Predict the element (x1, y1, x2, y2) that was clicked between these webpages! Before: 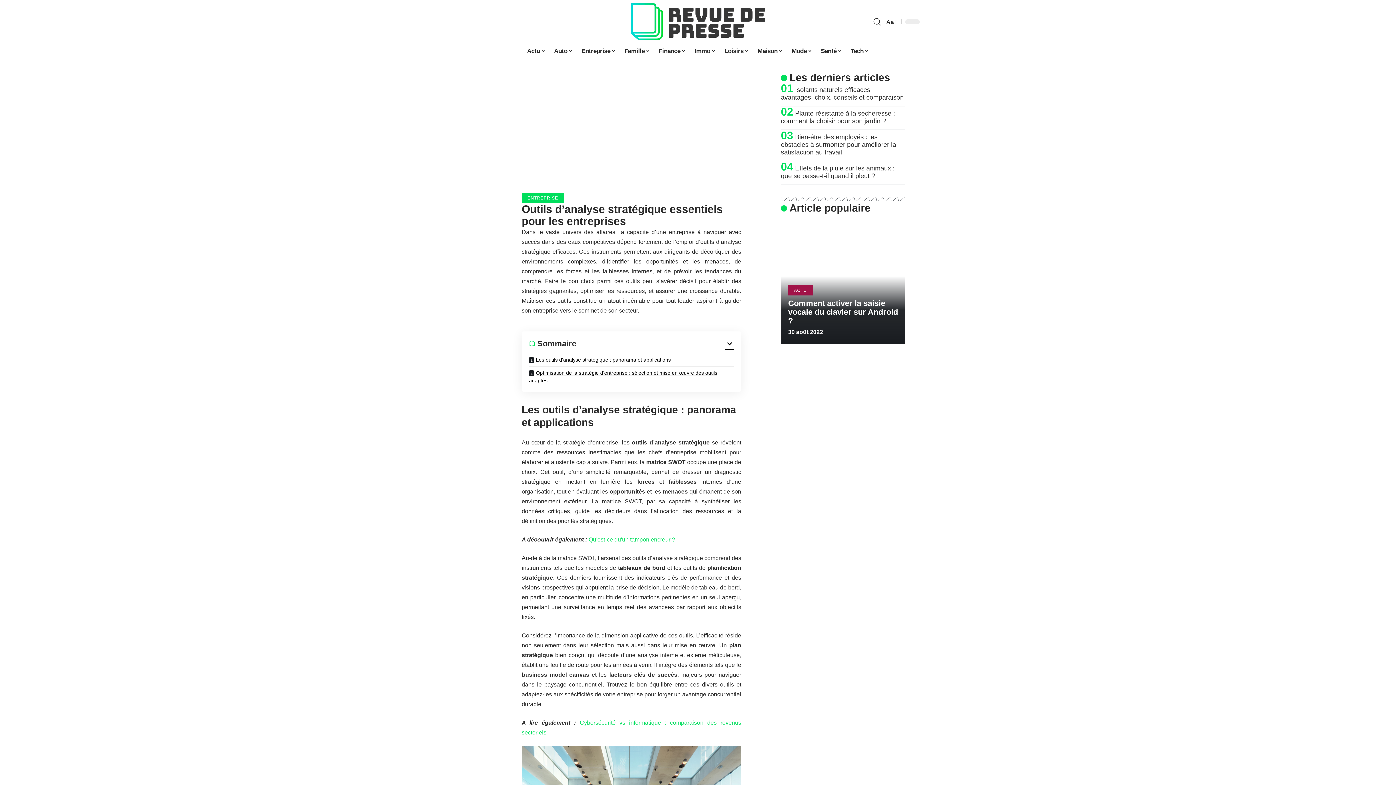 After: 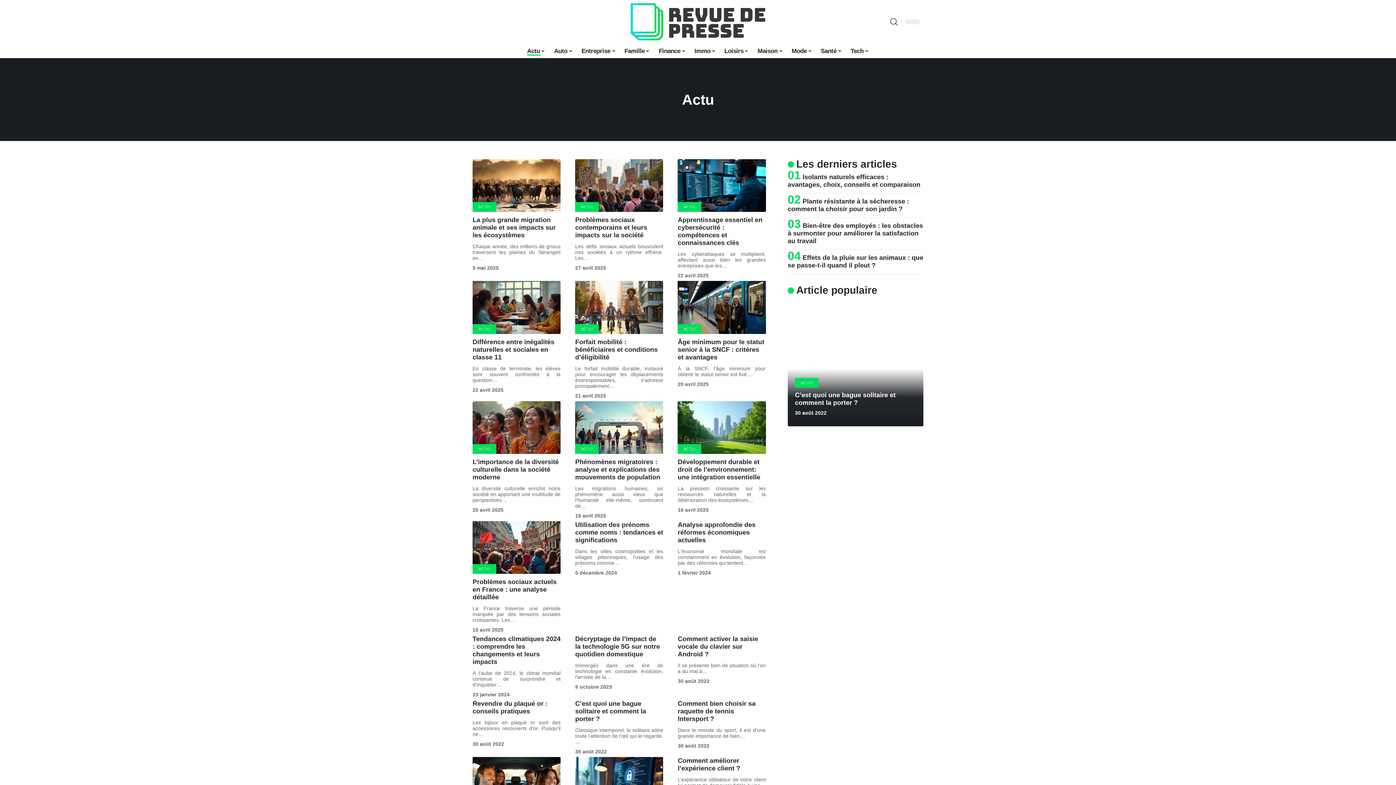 Action: bbox: (522, 43, 549, 58) label: Actu